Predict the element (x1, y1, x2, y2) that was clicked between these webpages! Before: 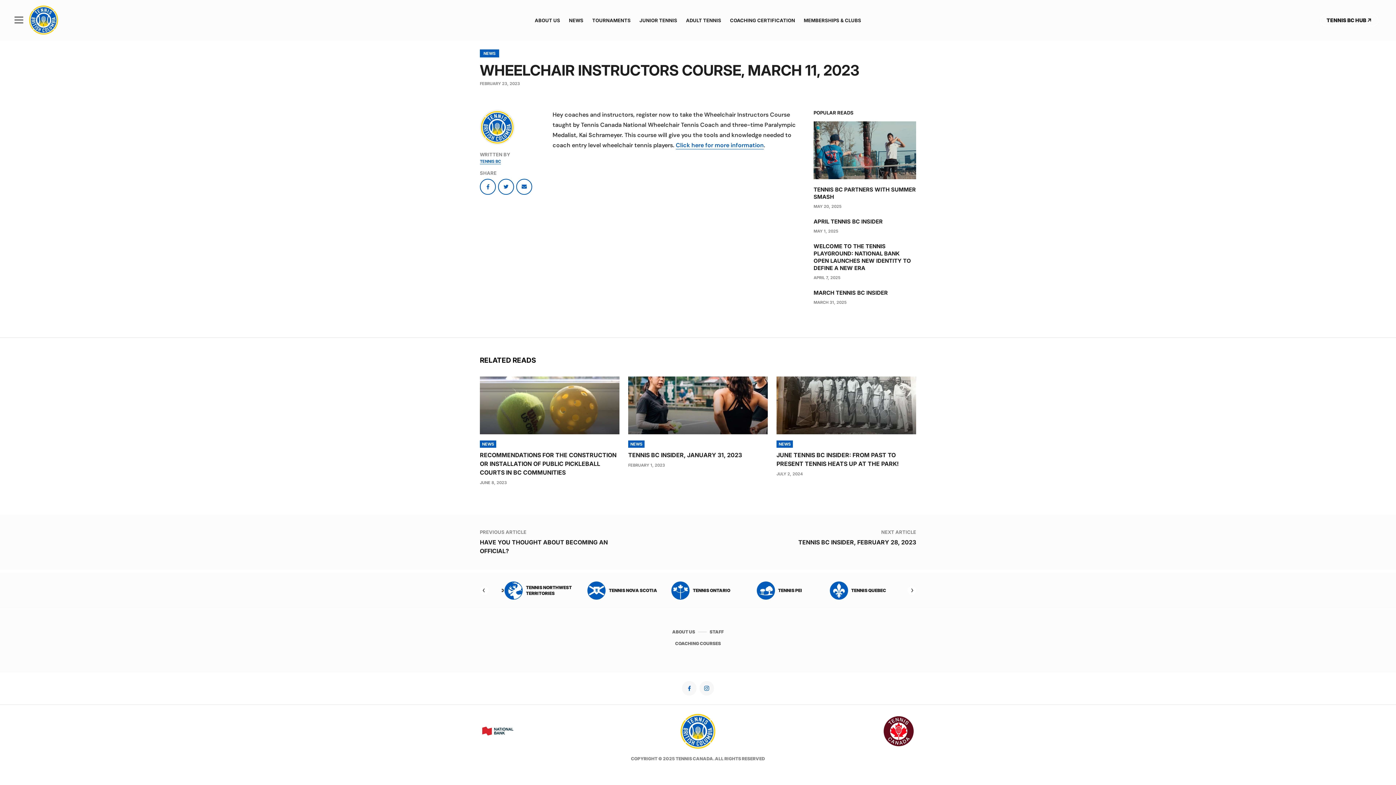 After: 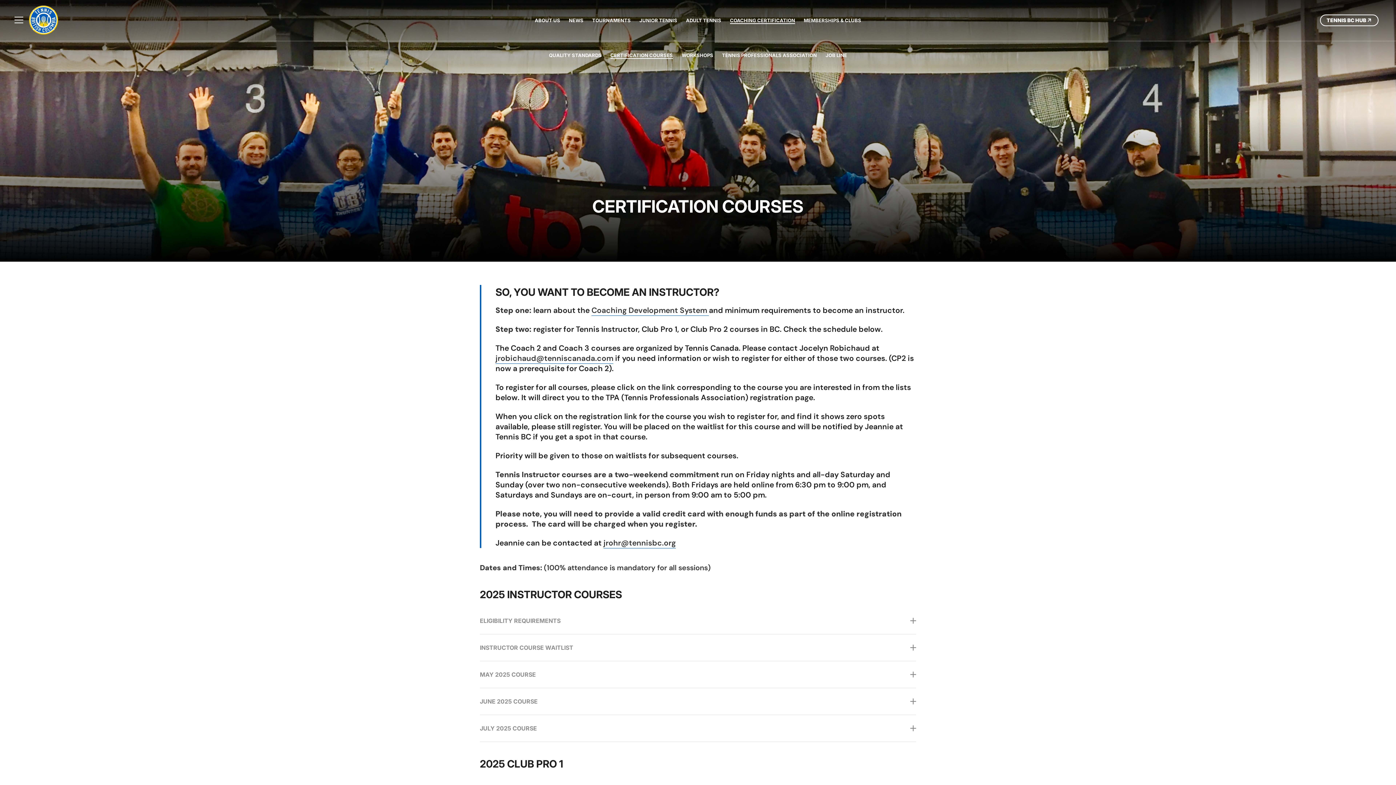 Action: bbox: (730, 17, 795, 23) label: COACHING CERTIFICATION